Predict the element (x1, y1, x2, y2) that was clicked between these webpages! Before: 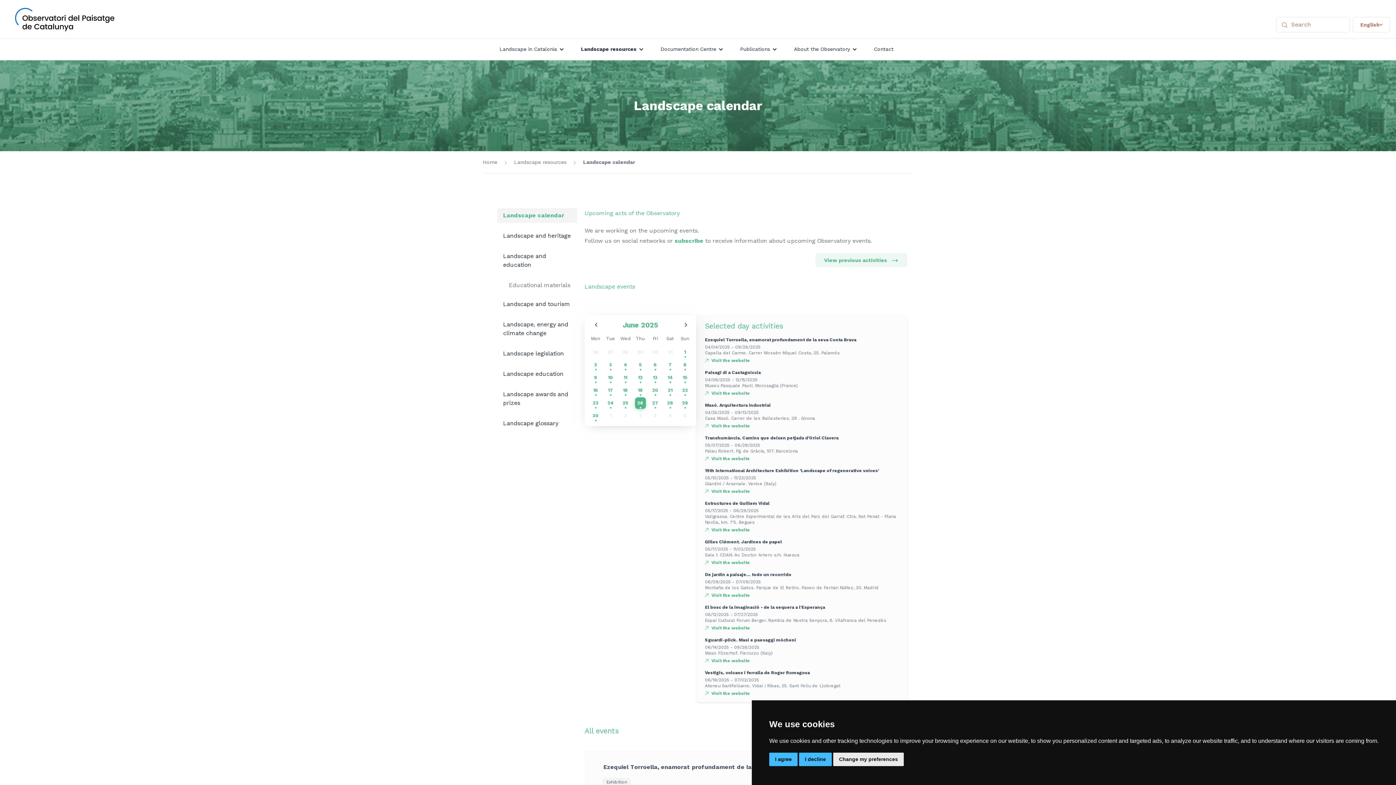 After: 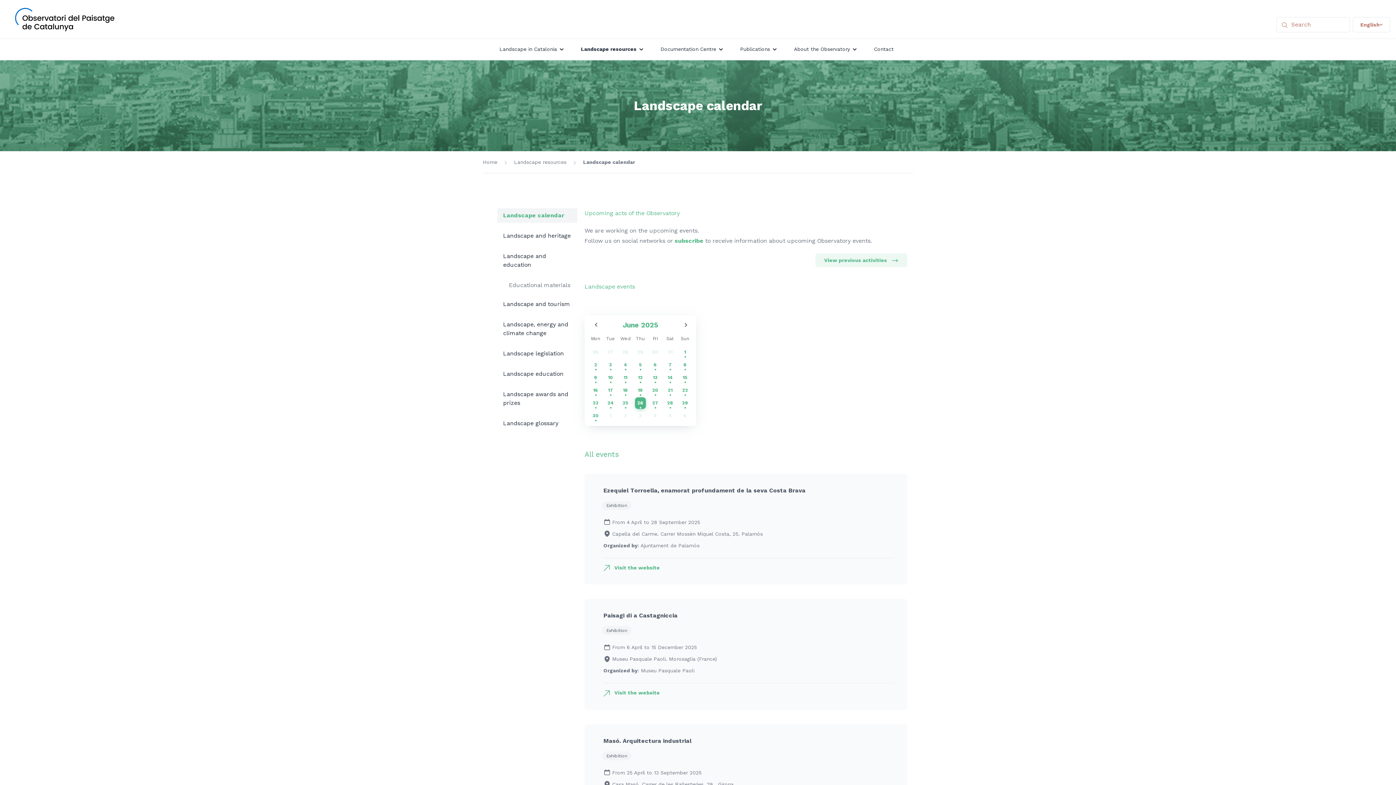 Action: label: I decline bbox: (799, 753, 832, 766)